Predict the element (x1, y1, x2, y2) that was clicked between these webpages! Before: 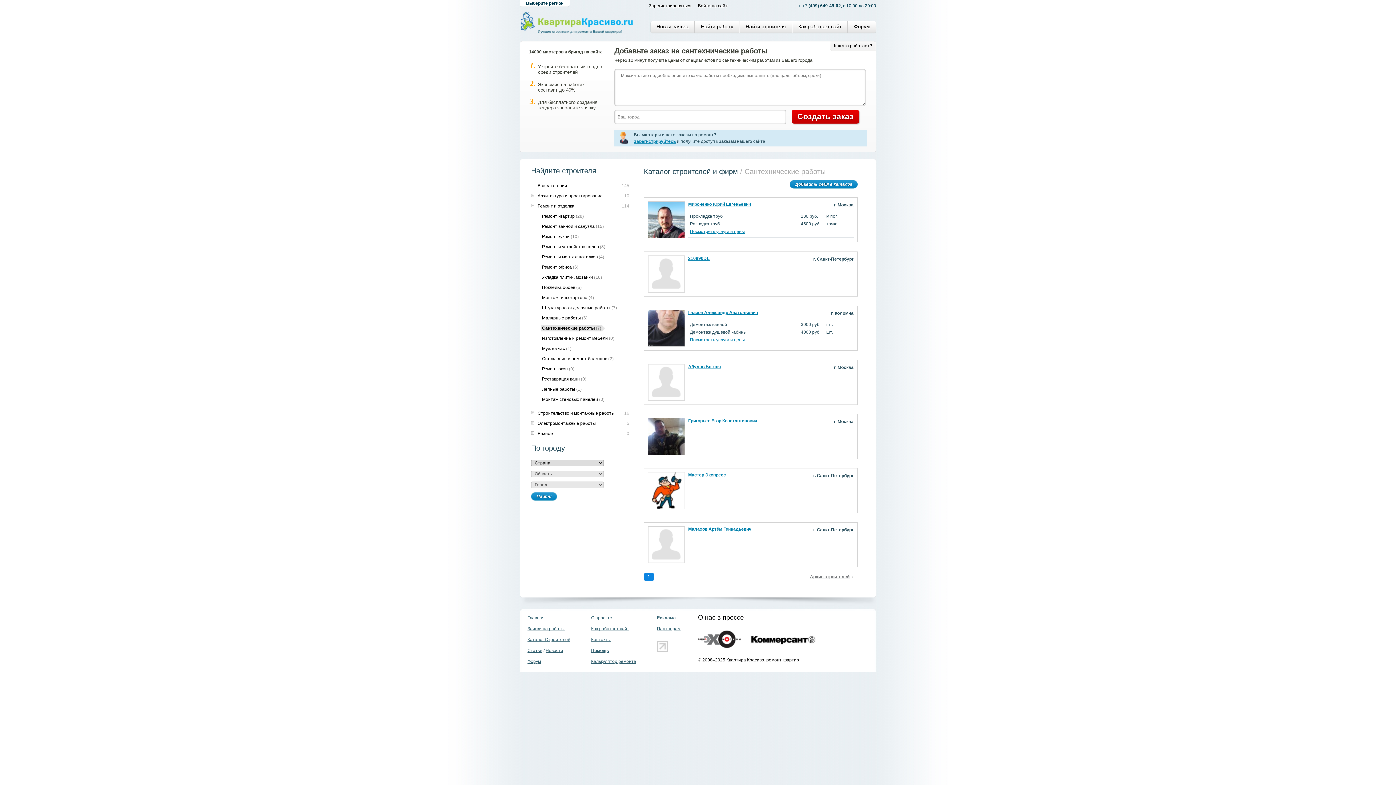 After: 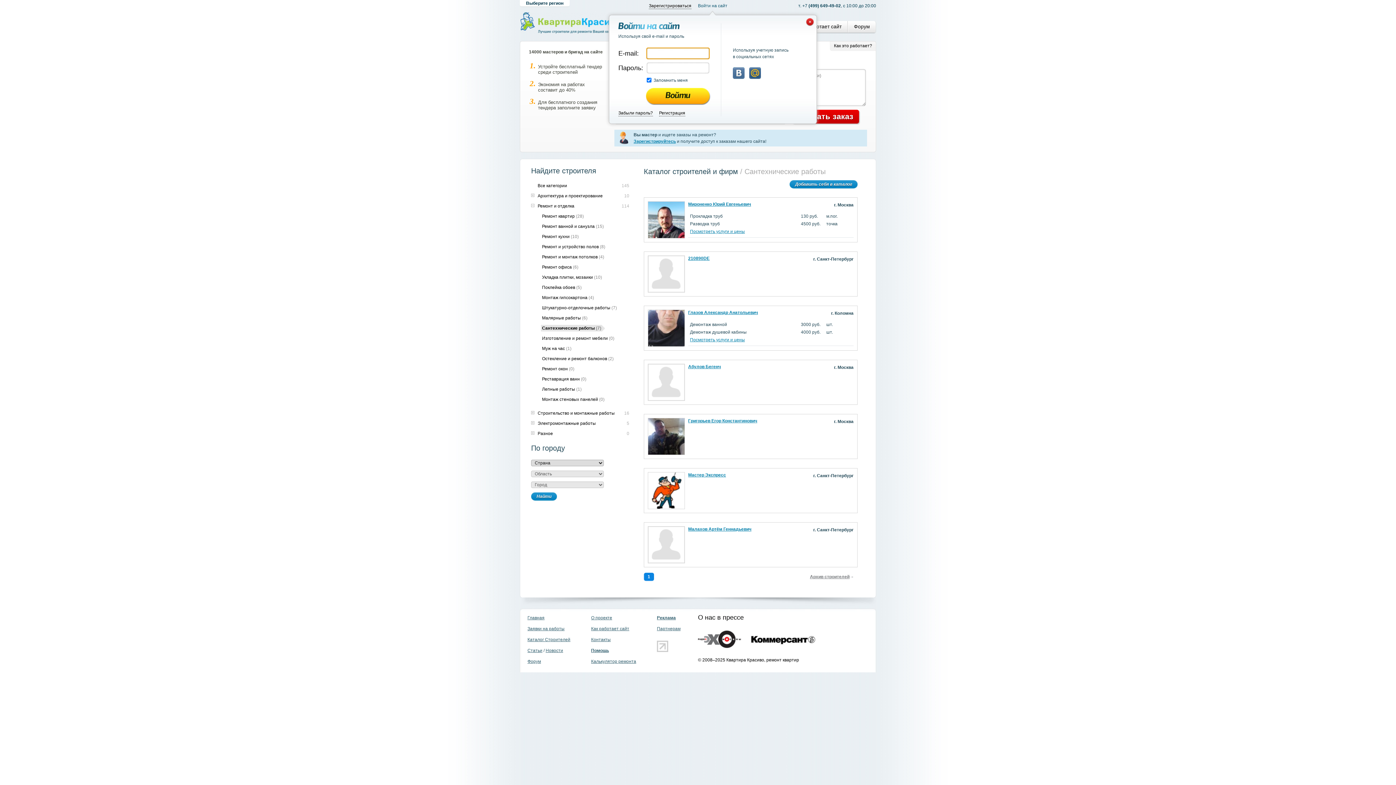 Action: bbox: (698, 3, 727, 9) label: Войти на сайт